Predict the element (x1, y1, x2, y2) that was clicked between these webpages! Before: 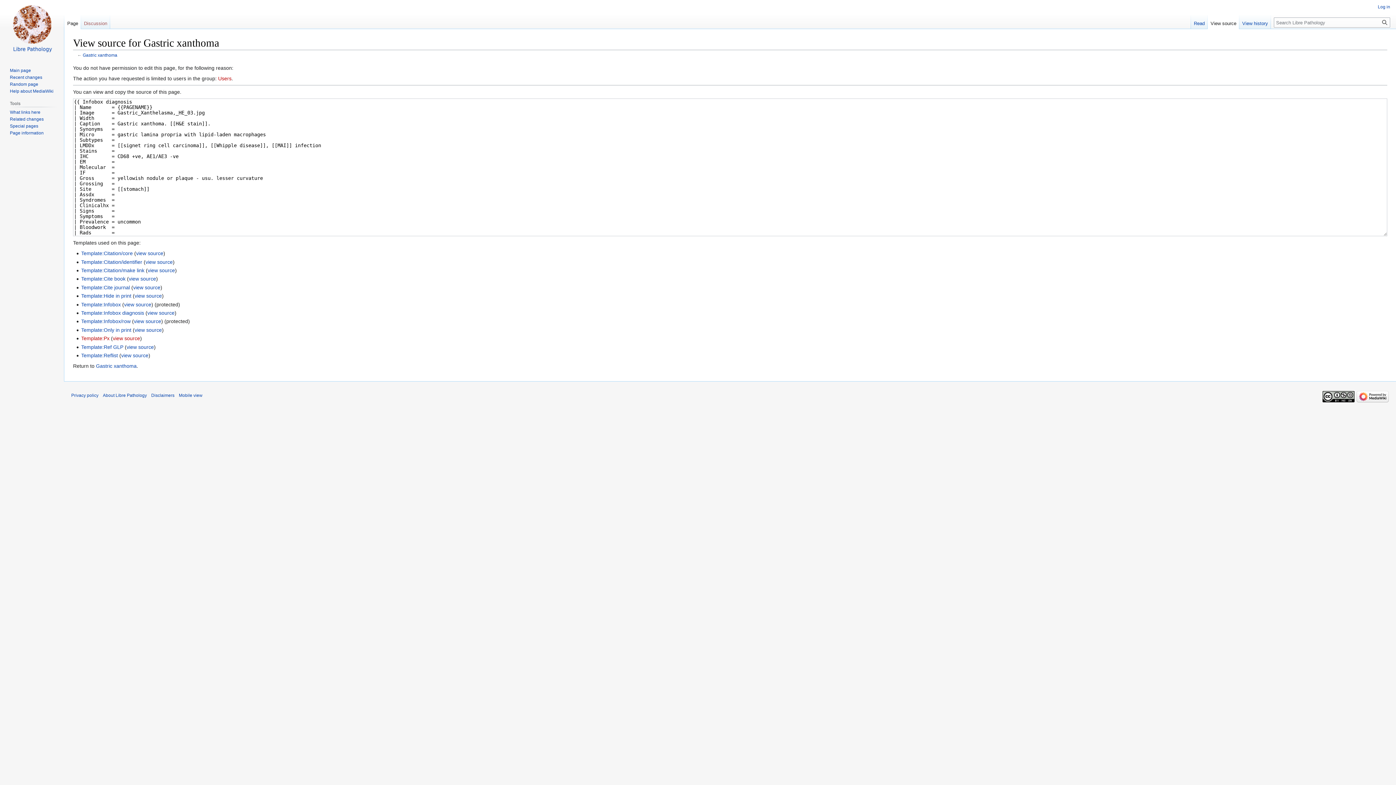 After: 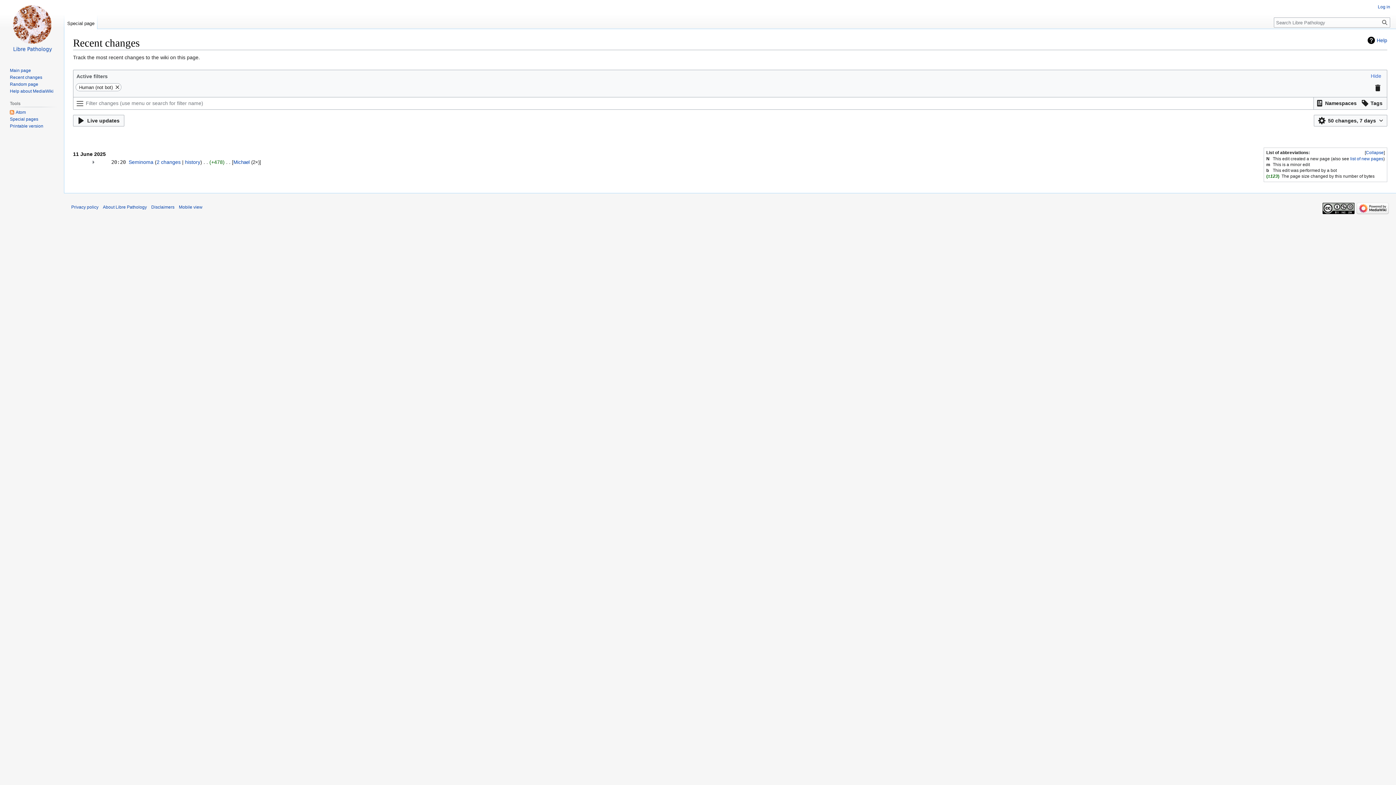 Action: bbox: (9, 74, 42, 79) label: Recent changes